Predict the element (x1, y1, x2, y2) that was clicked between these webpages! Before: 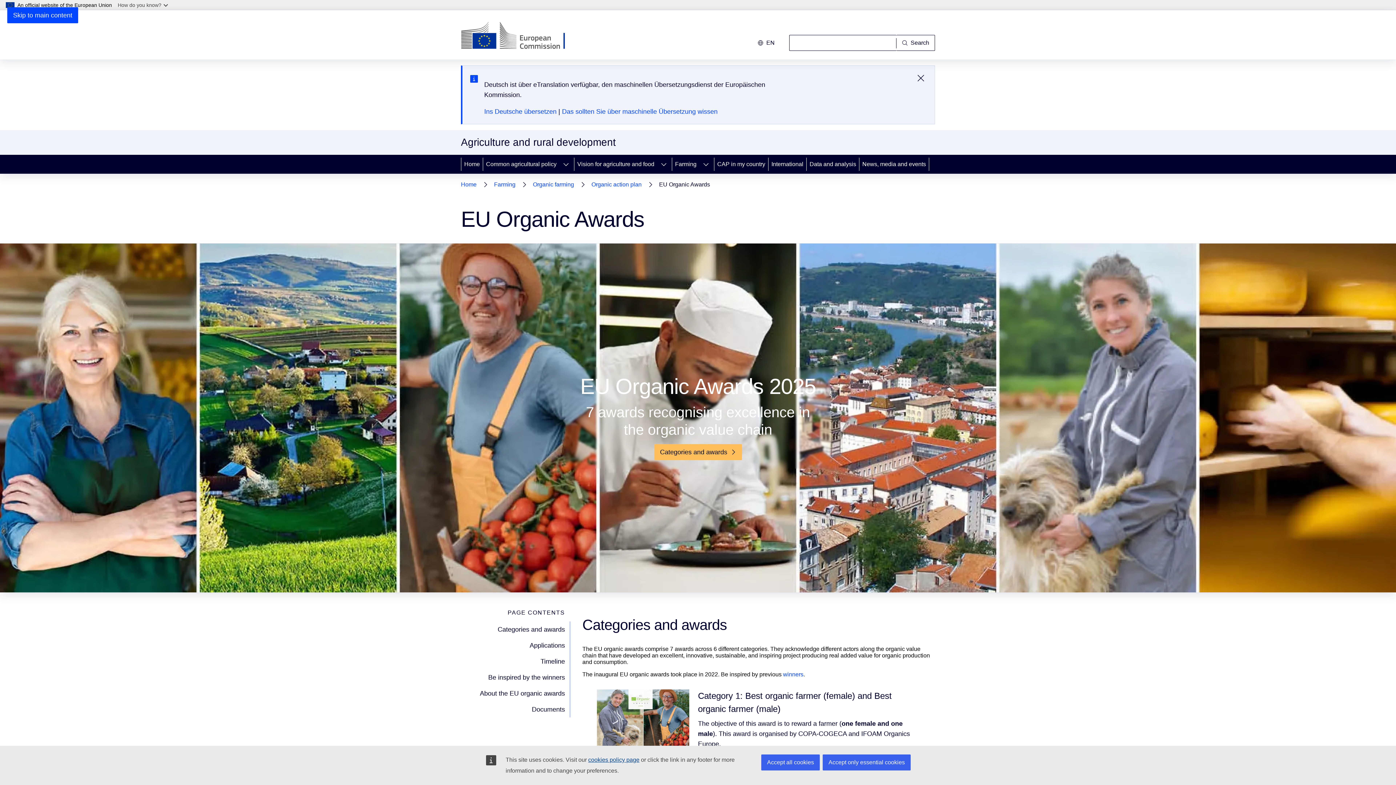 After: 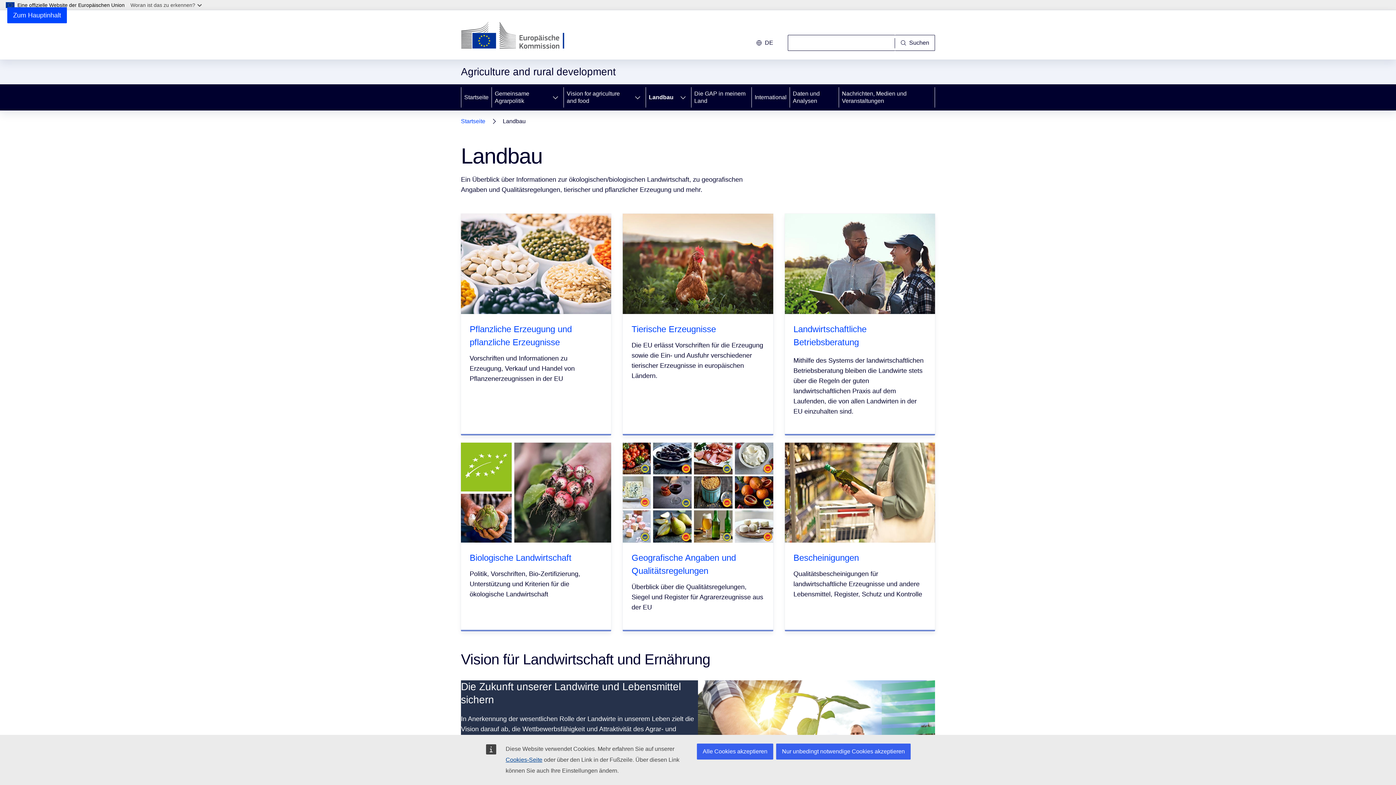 Action: label: Farming bbox: (672, 154, 698, 173)